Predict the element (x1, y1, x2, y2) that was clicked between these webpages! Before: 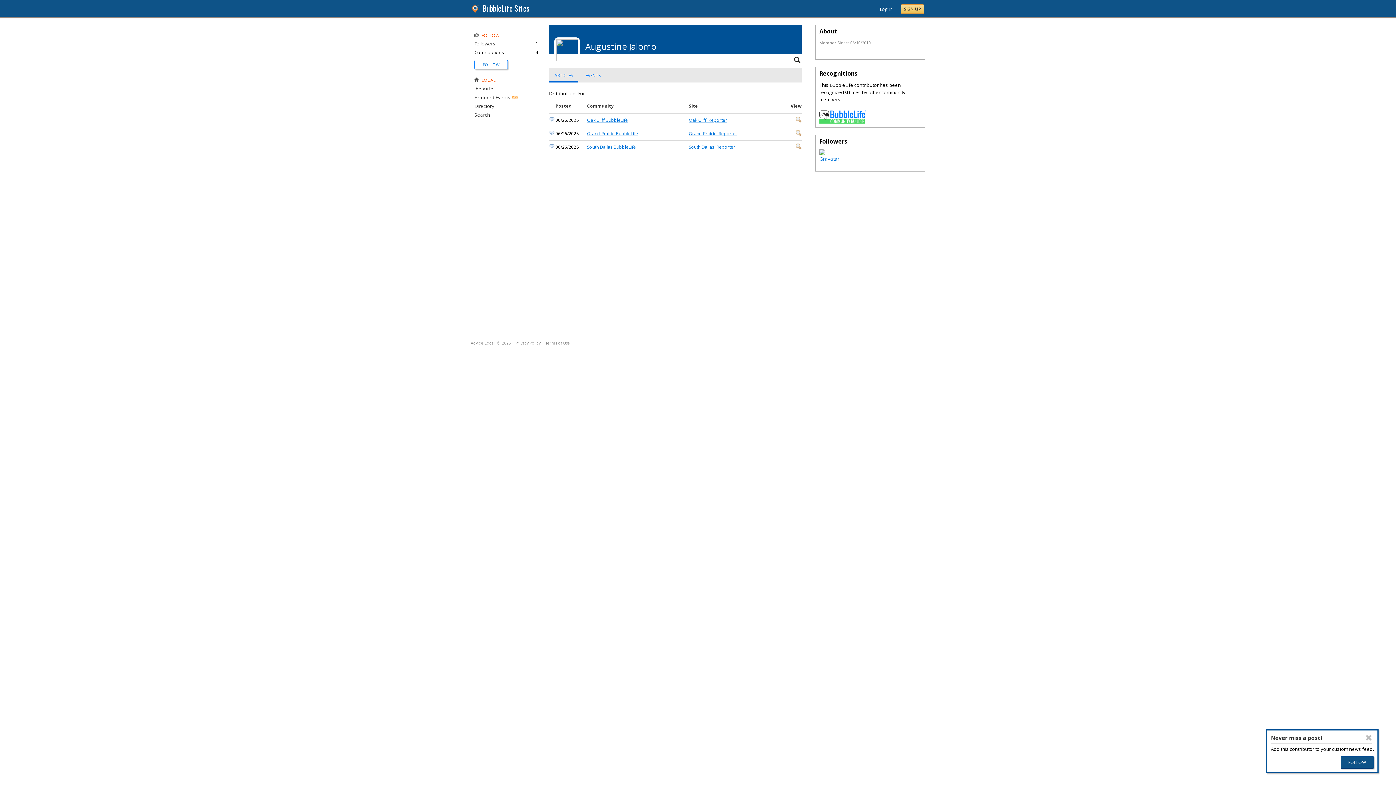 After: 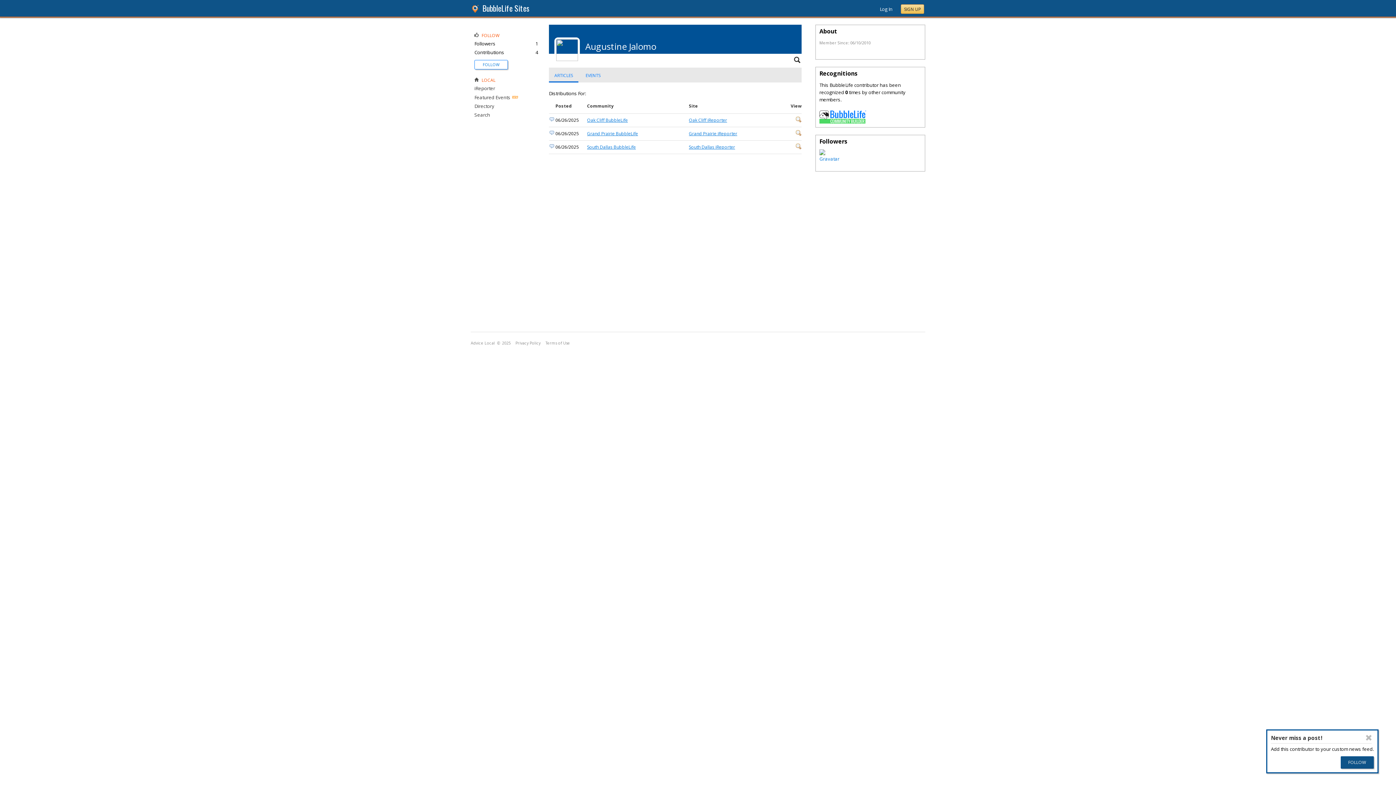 Action: label: BubbleLife Sites bbox: (482, 2, 529, 13)